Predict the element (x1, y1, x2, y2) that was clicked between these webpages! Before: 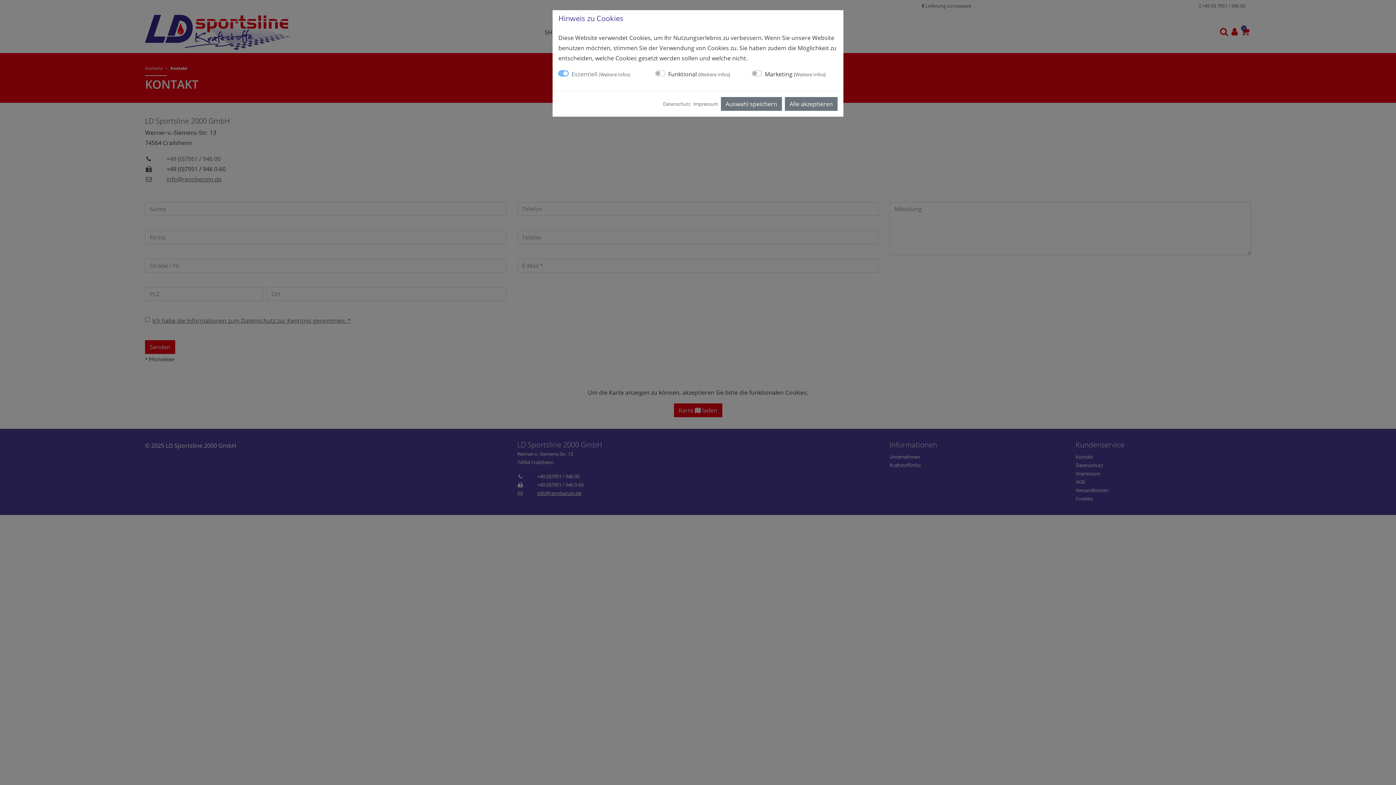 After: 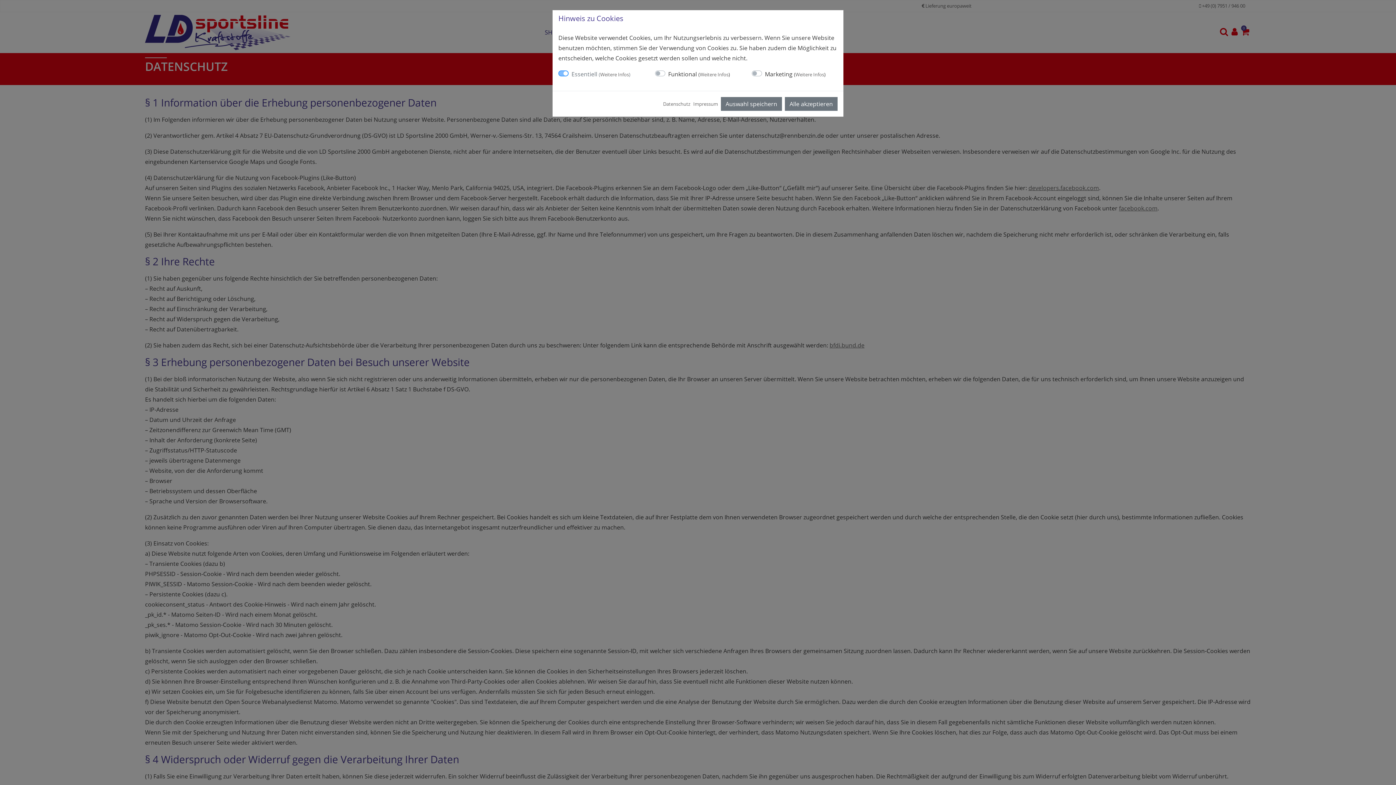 Action: bbox: (663, 99, 690, 108) label: Datenschutz